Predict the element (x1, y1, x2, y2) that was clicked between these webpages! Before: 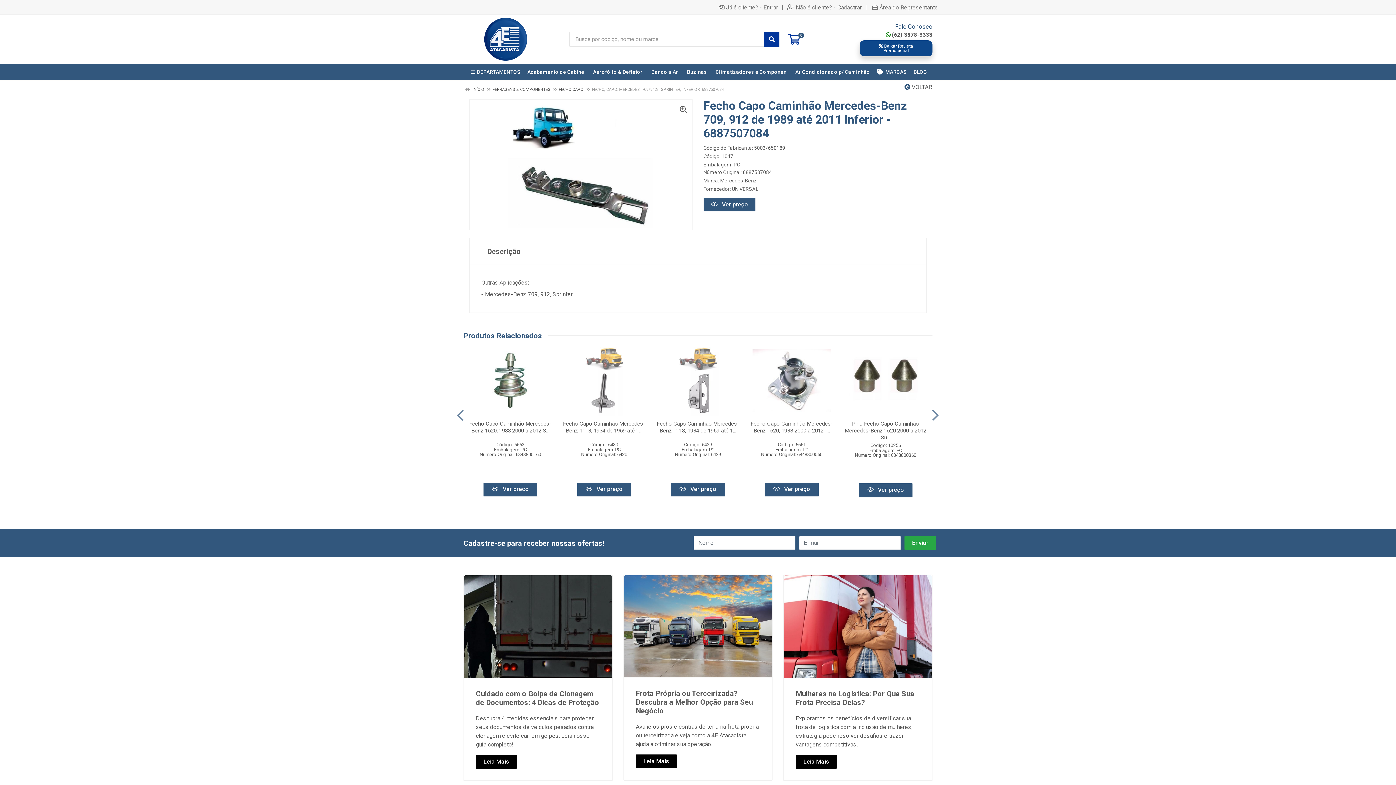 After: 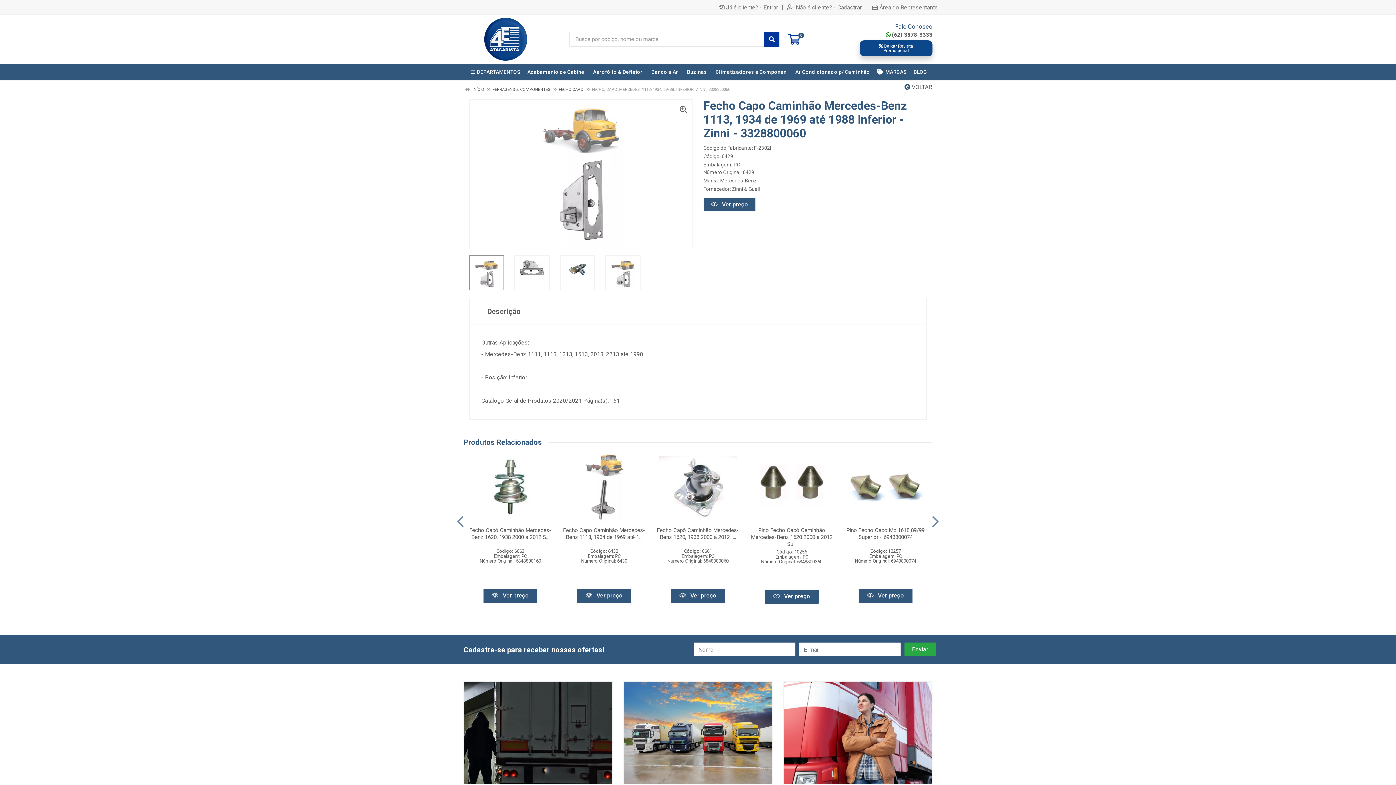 Action: bbox: (674, 344, 721, 416)